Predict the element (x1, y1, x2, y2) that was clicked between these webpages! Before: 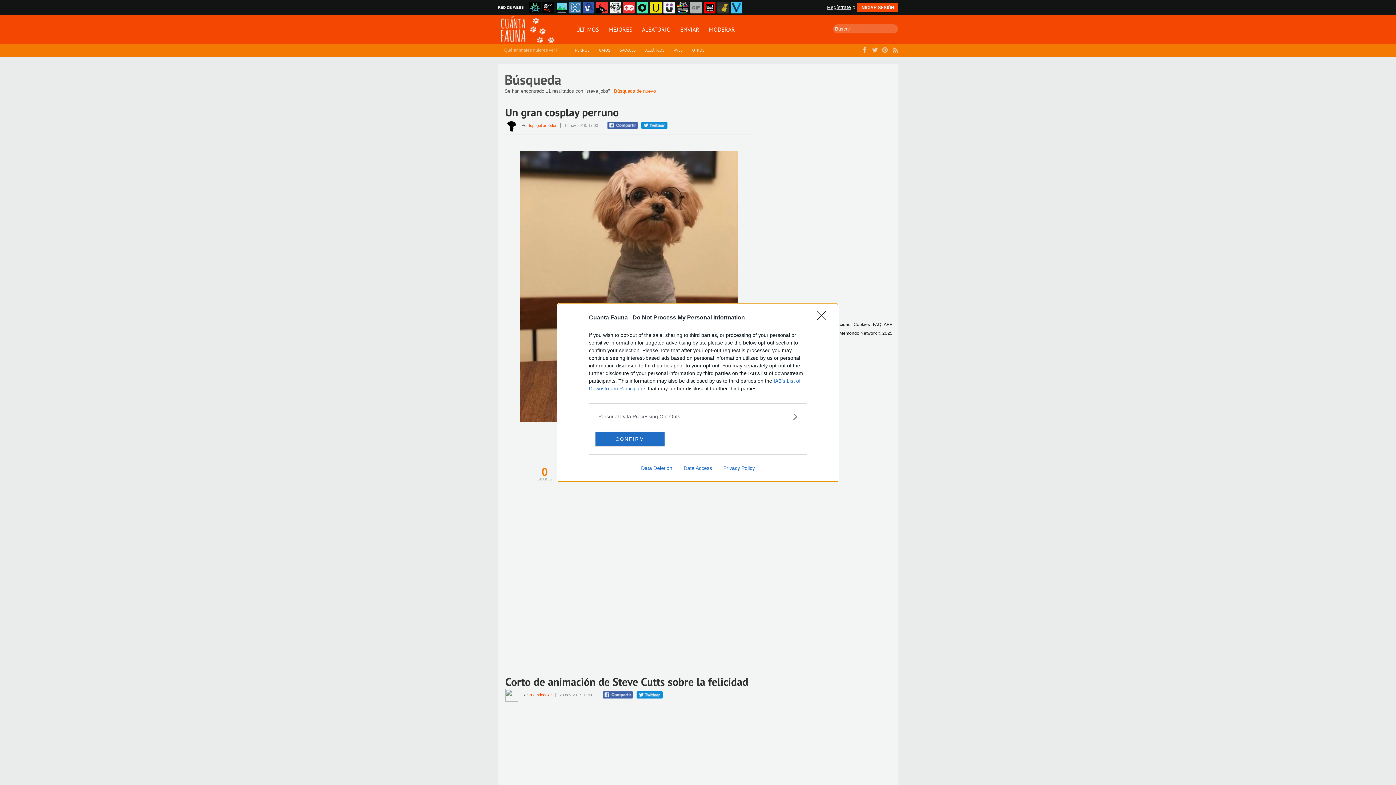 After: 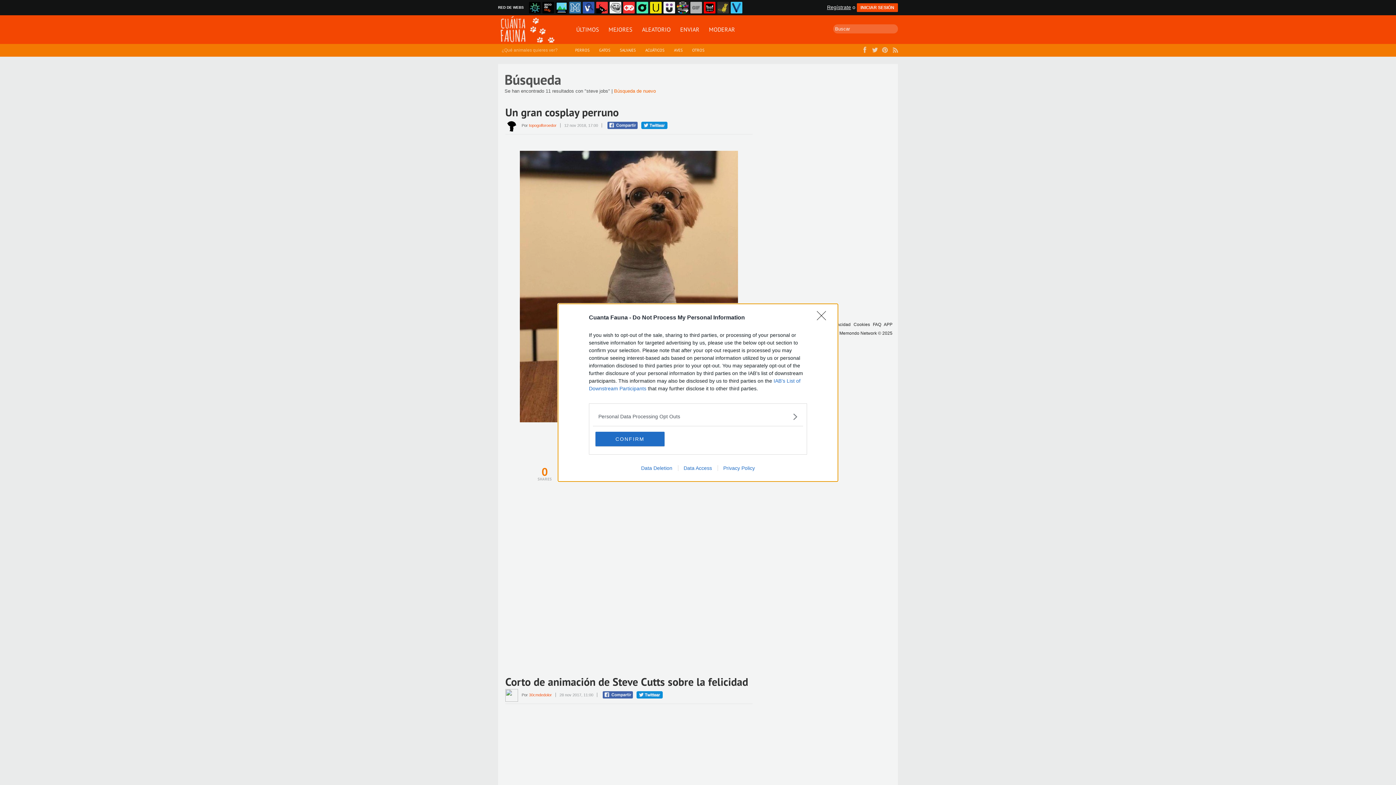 Action: bbox: (678, 465, 717, 471) label: Data Access